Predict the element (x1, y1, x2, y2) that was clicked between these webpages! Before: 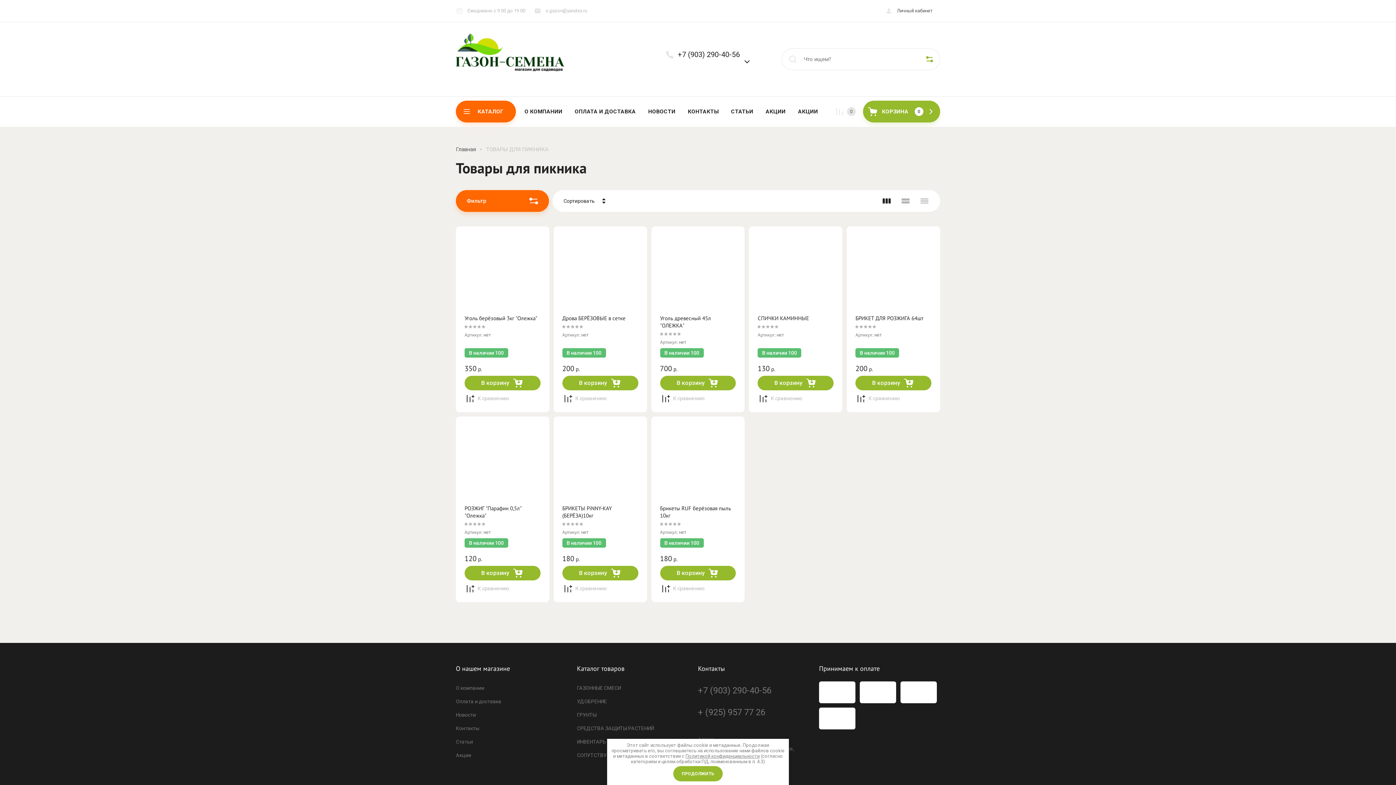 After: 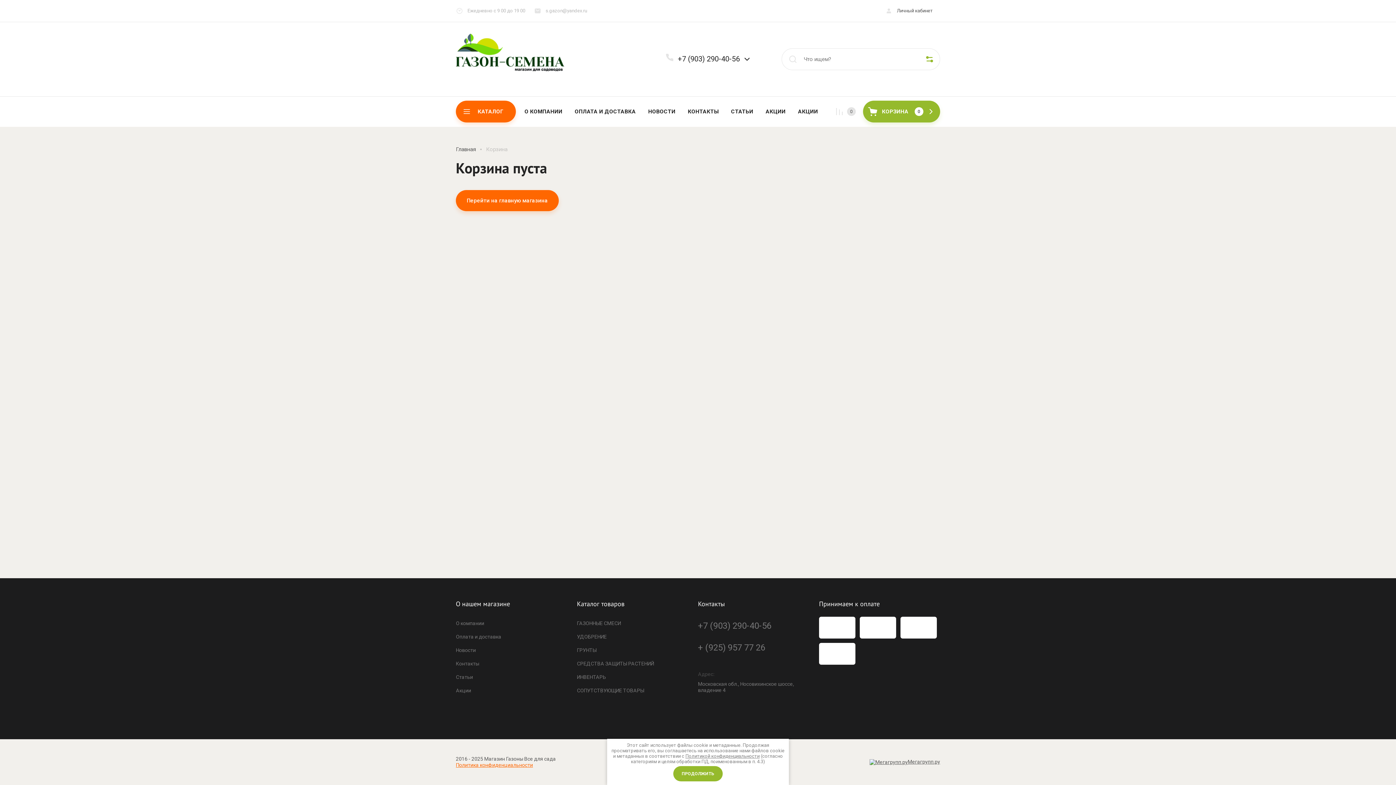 Action: label: В корзину bbox: (660, 375, 736, 390)